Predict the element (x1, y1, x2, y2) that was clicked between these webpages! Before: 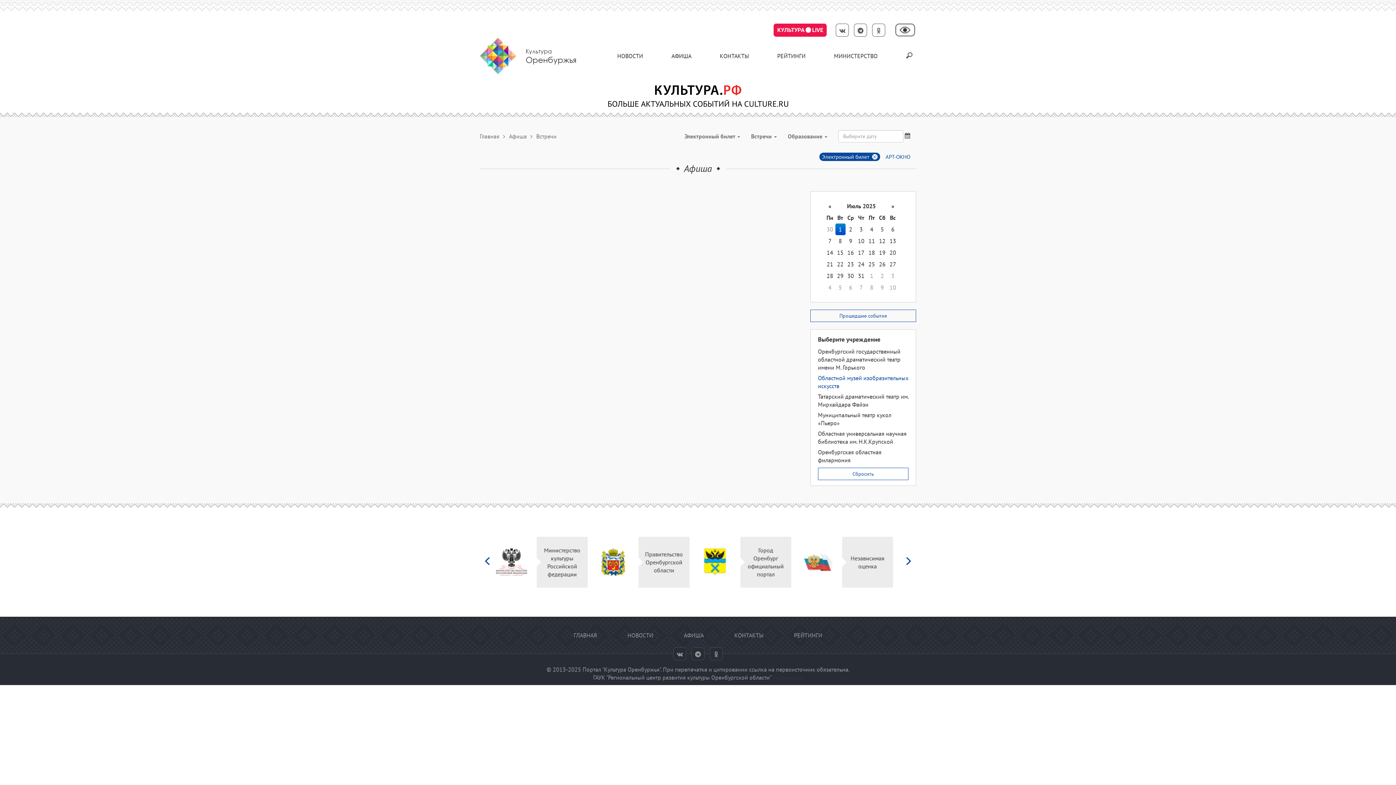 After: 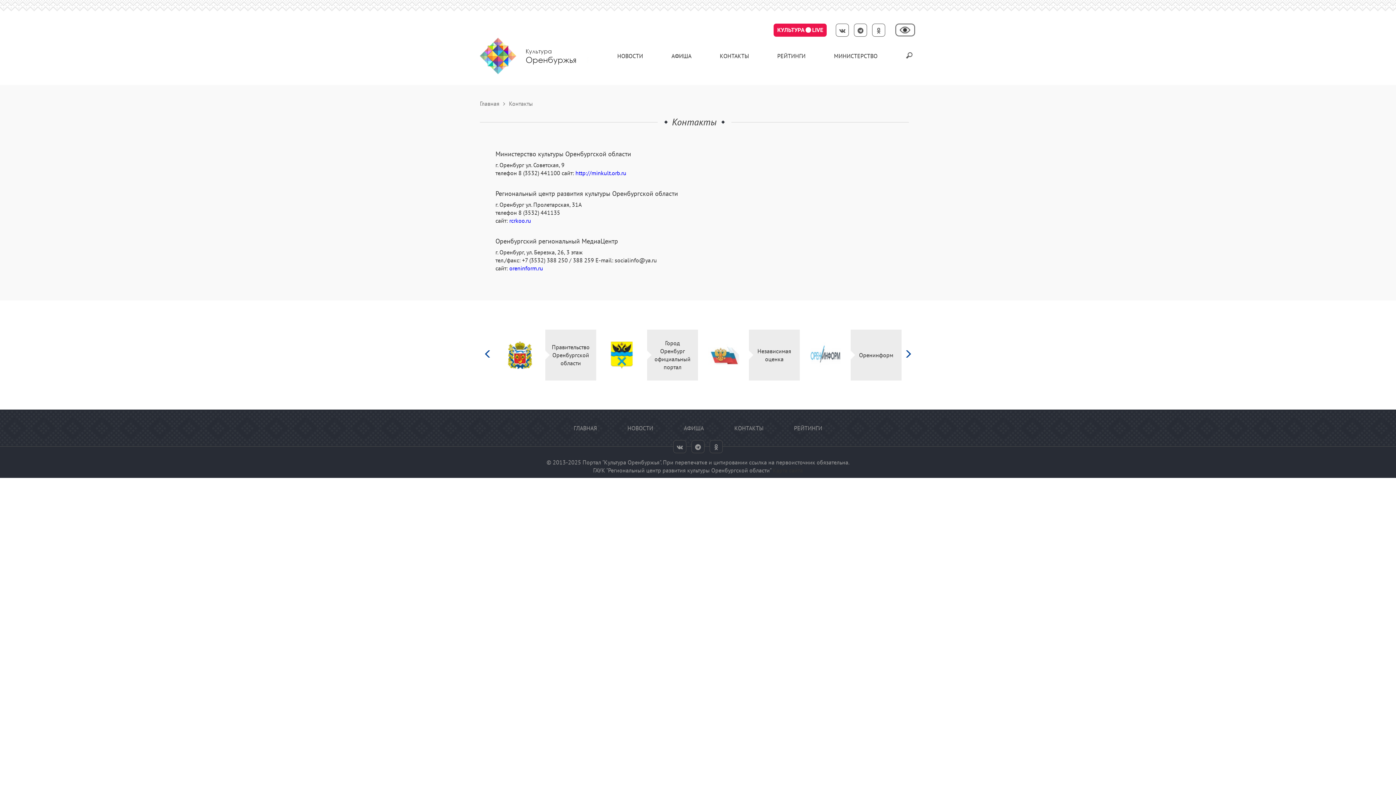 Action: label: КОНТАКТЫ bbox: (734, 616, 763, 654)